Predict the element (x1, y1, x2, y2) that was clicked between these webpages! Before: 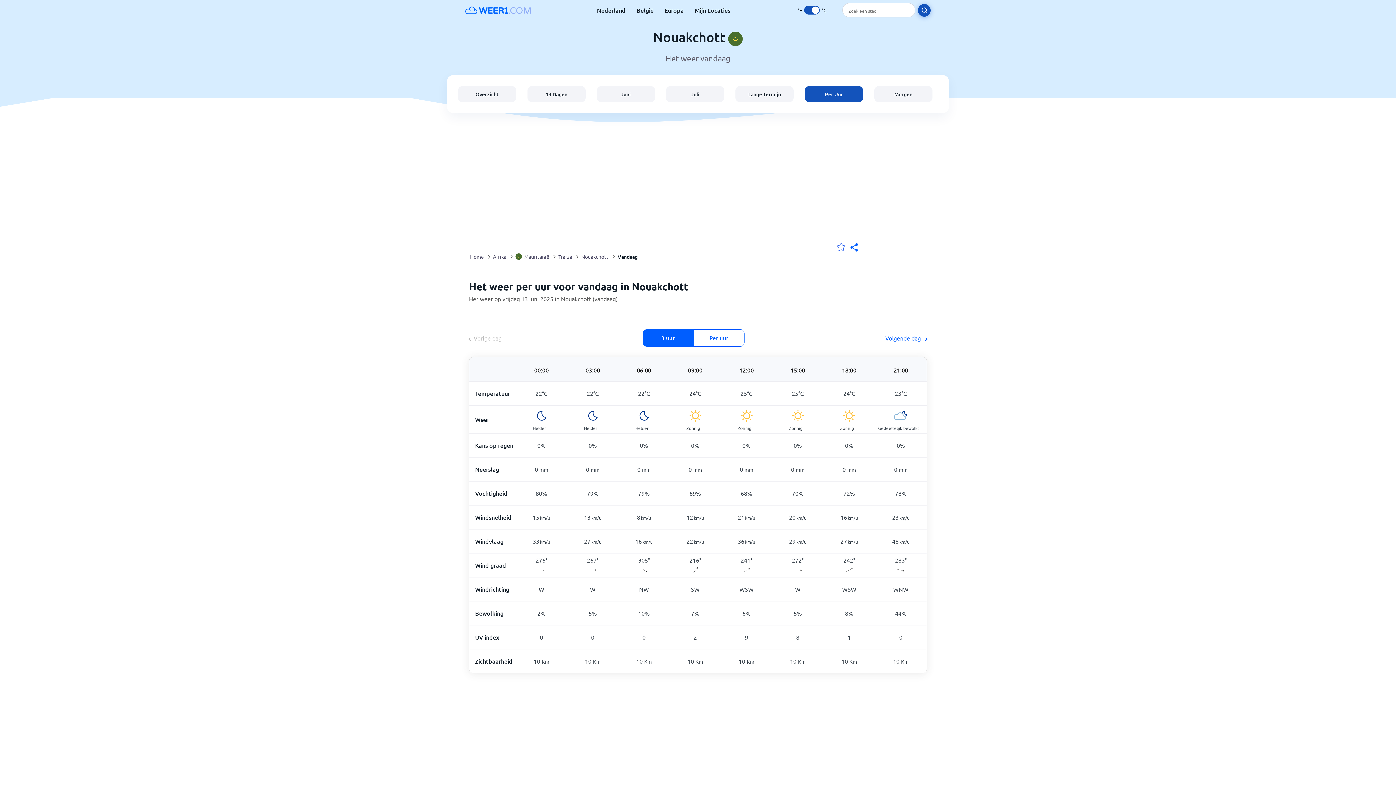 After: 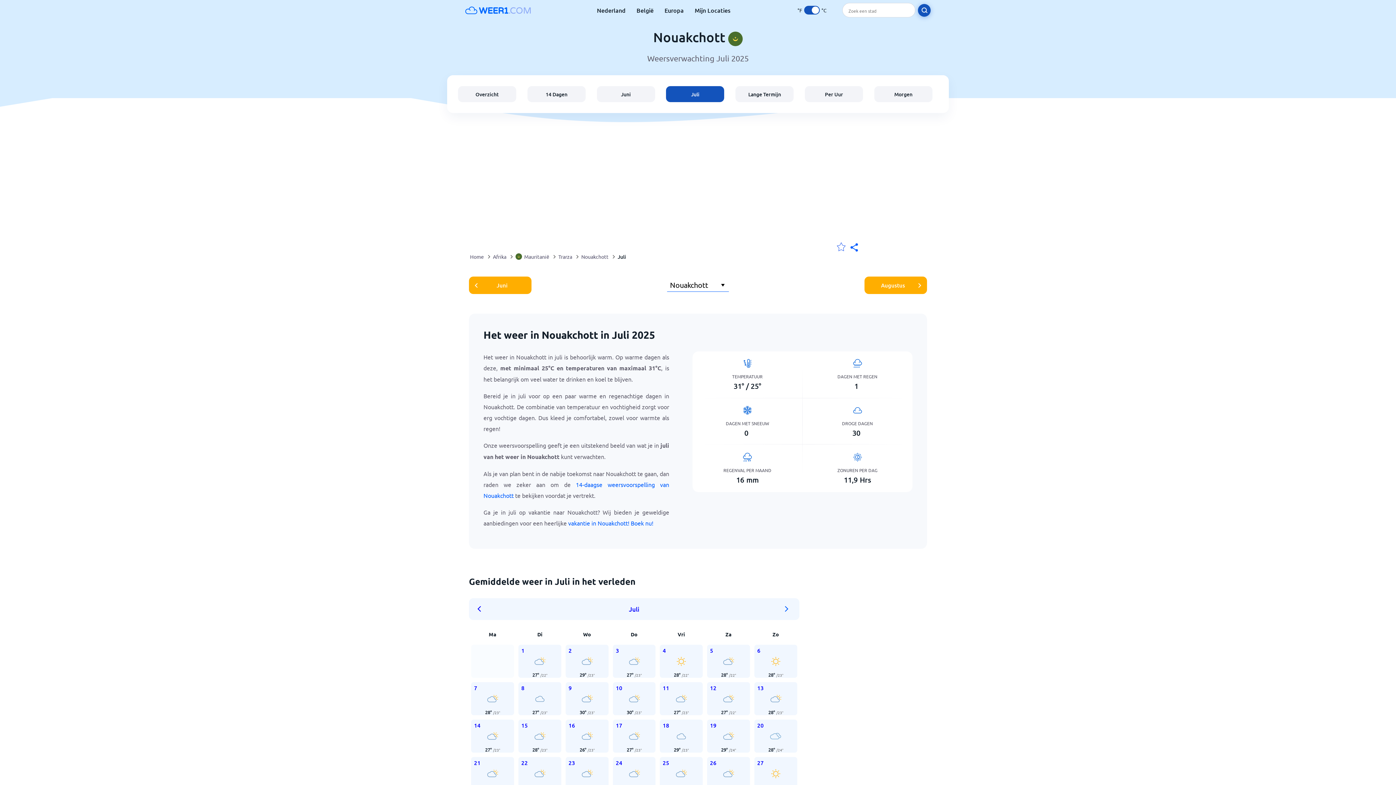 Action: bbox: (666, 86, 724, 102) label: Juli